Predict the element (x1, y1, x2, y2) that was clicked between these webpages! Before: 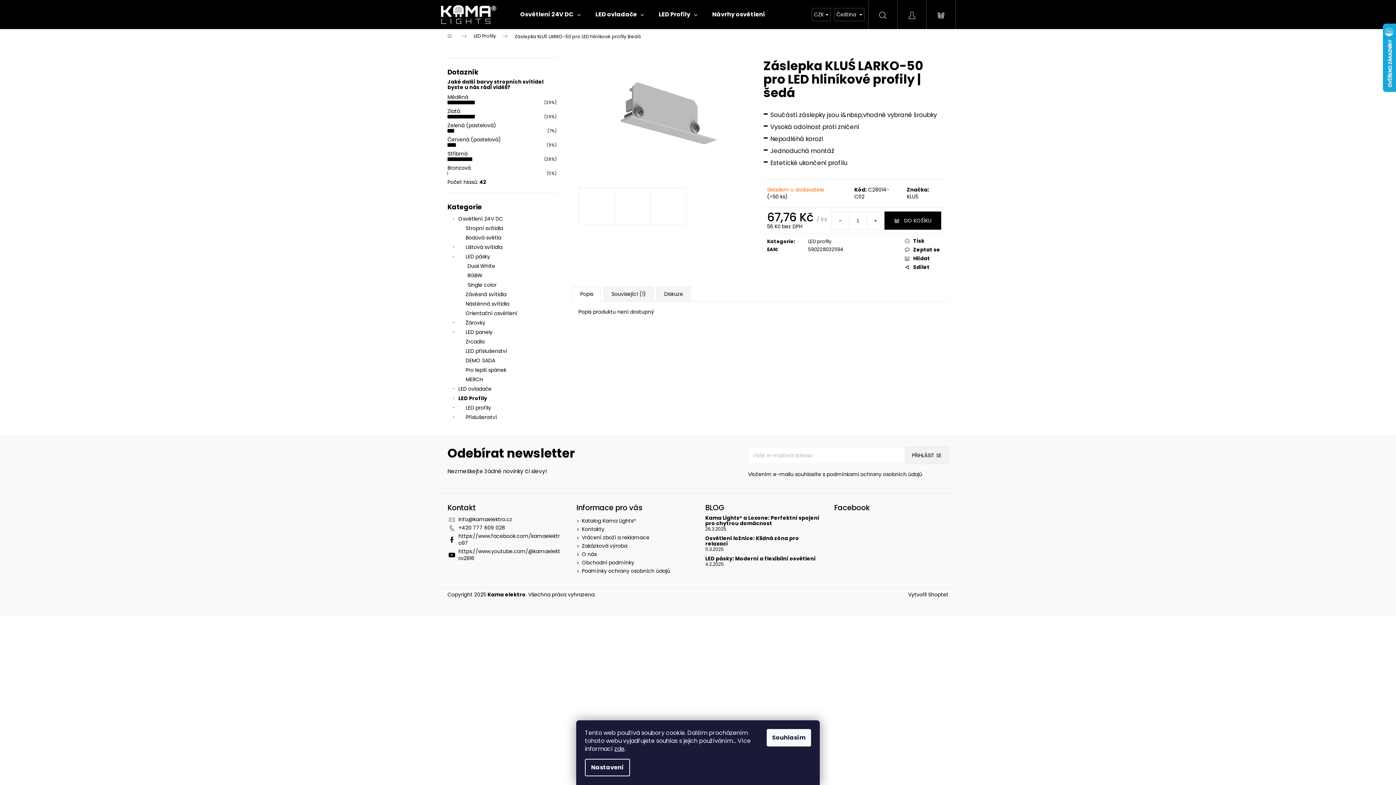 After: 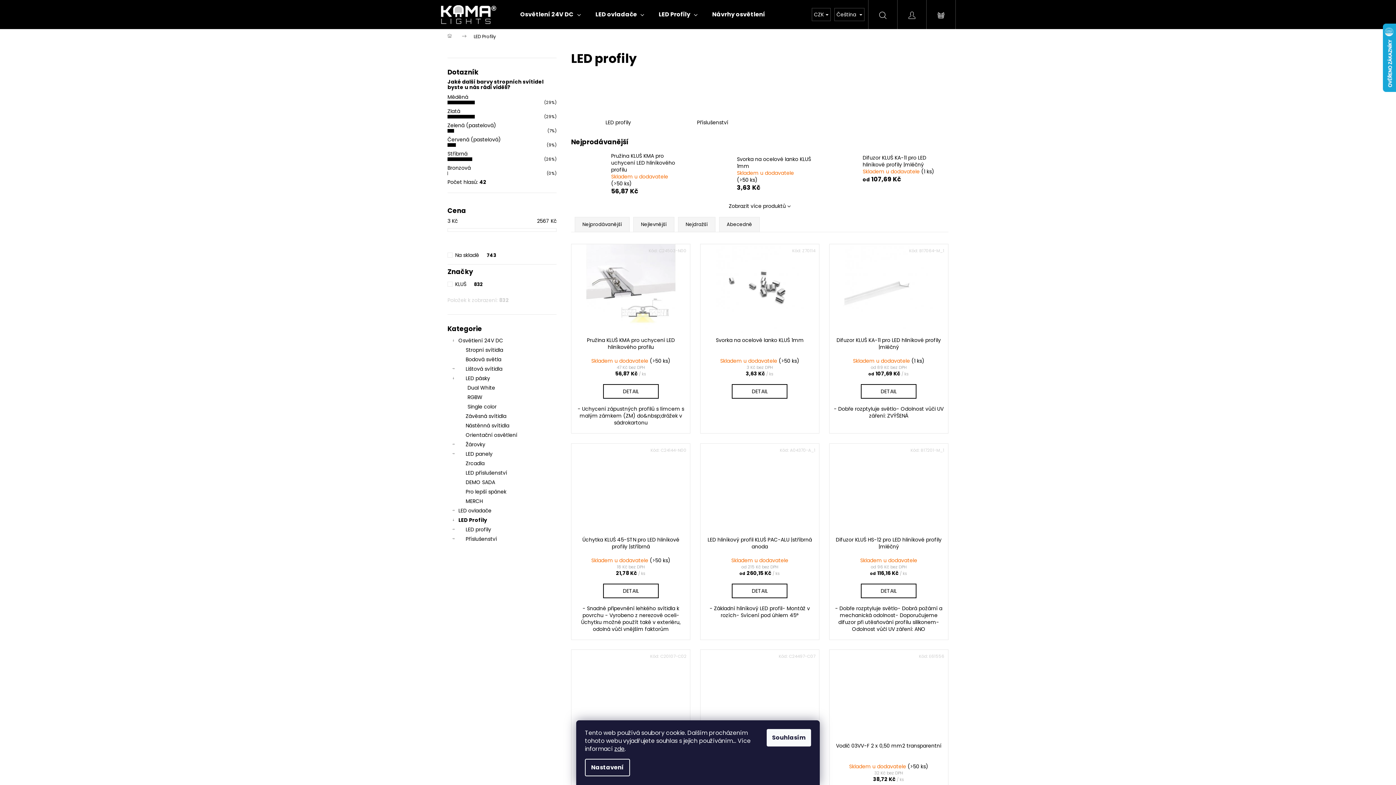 Action: label: LED profily bbox: (808, 238, 831, 244)